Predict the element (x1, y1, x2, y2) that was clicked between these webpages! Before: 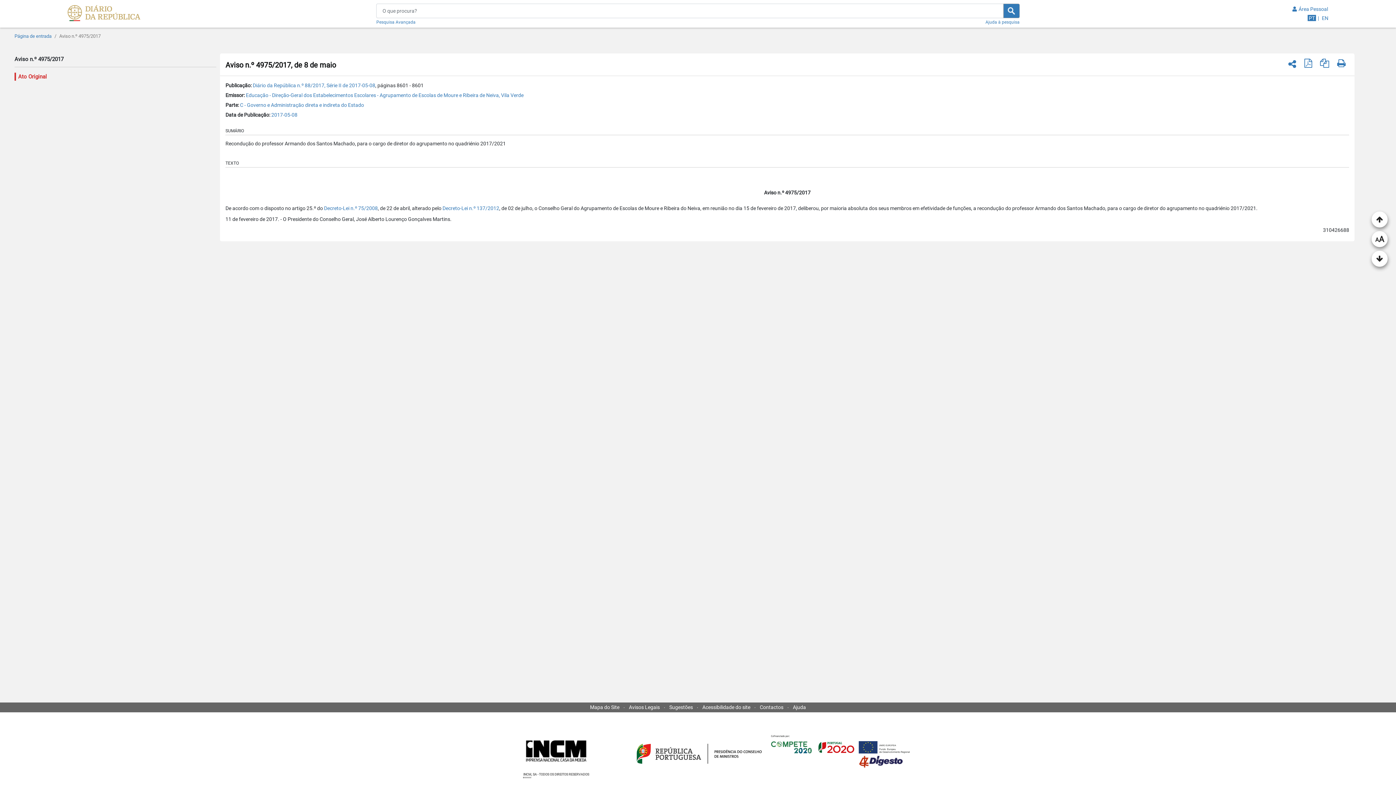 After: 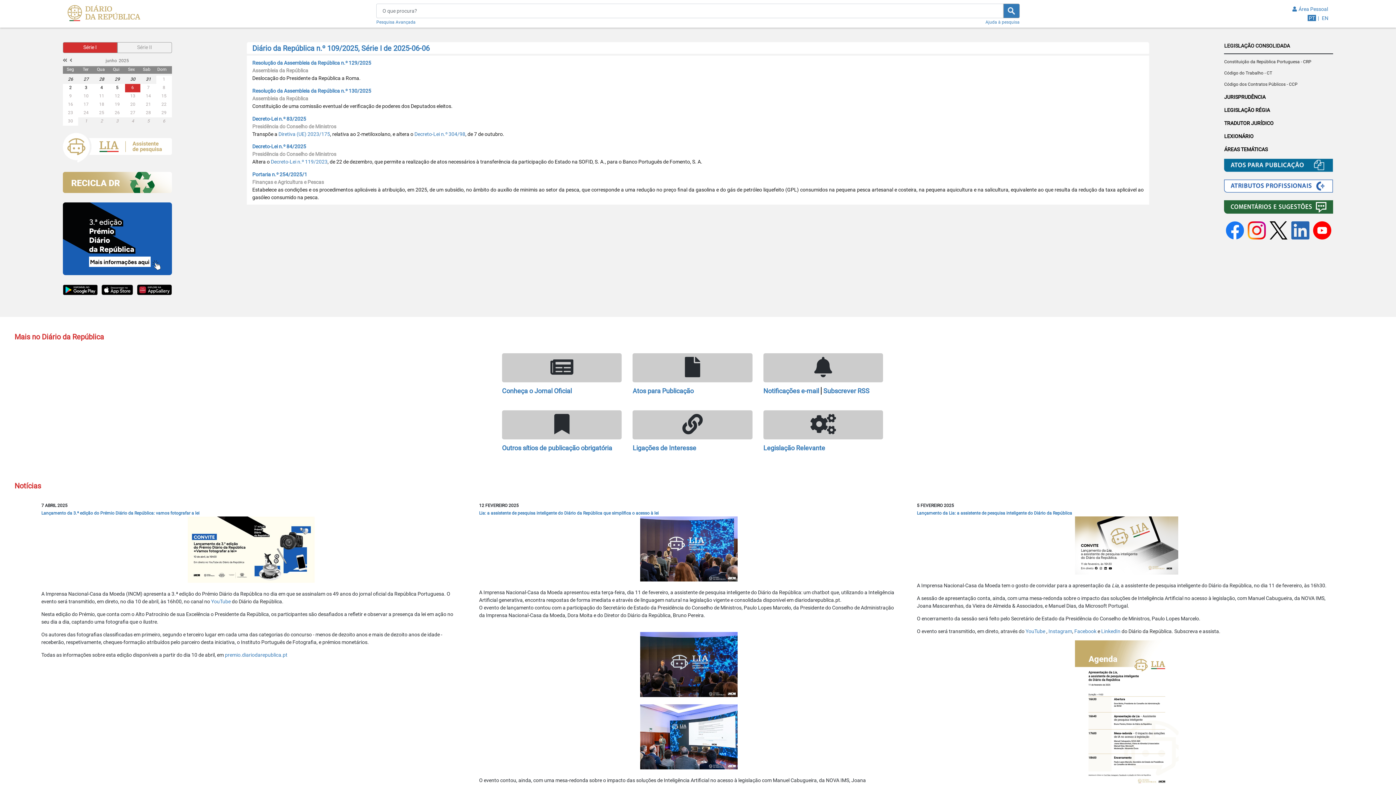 Action: bbox: (67, 5, 140, 23)